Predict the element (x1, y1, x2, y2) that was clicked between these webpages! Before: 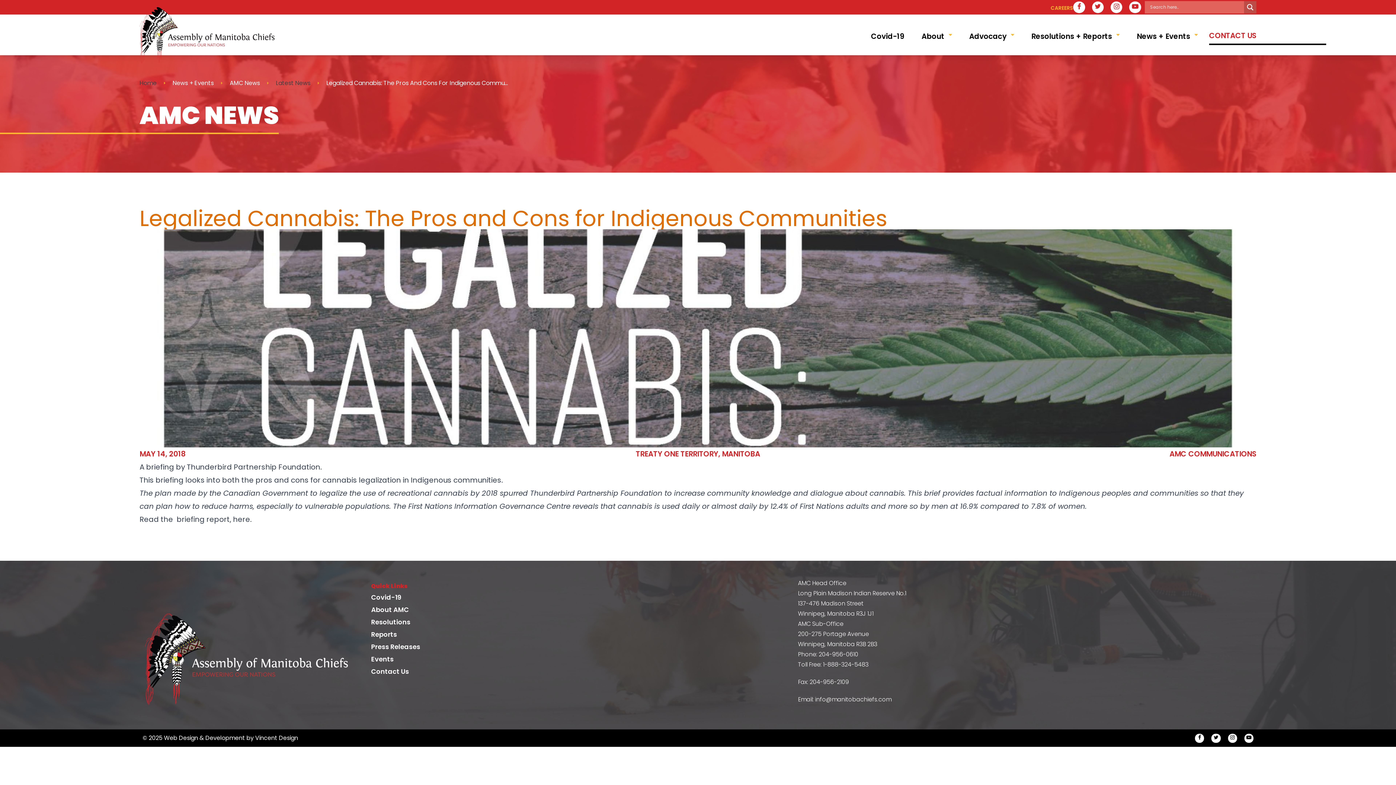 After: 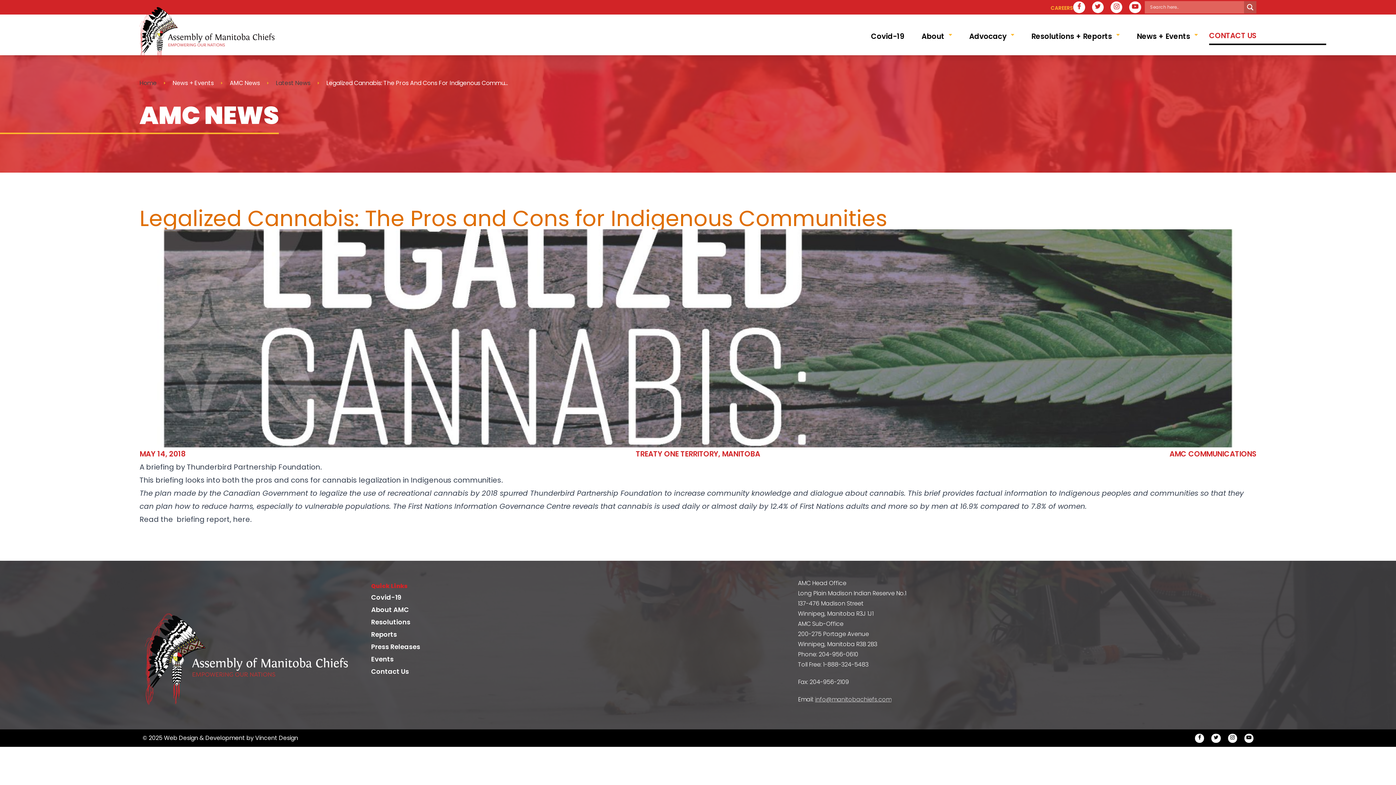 Action: label: info@manitobachiefs.com bbox: (815, 695, 891, 703)